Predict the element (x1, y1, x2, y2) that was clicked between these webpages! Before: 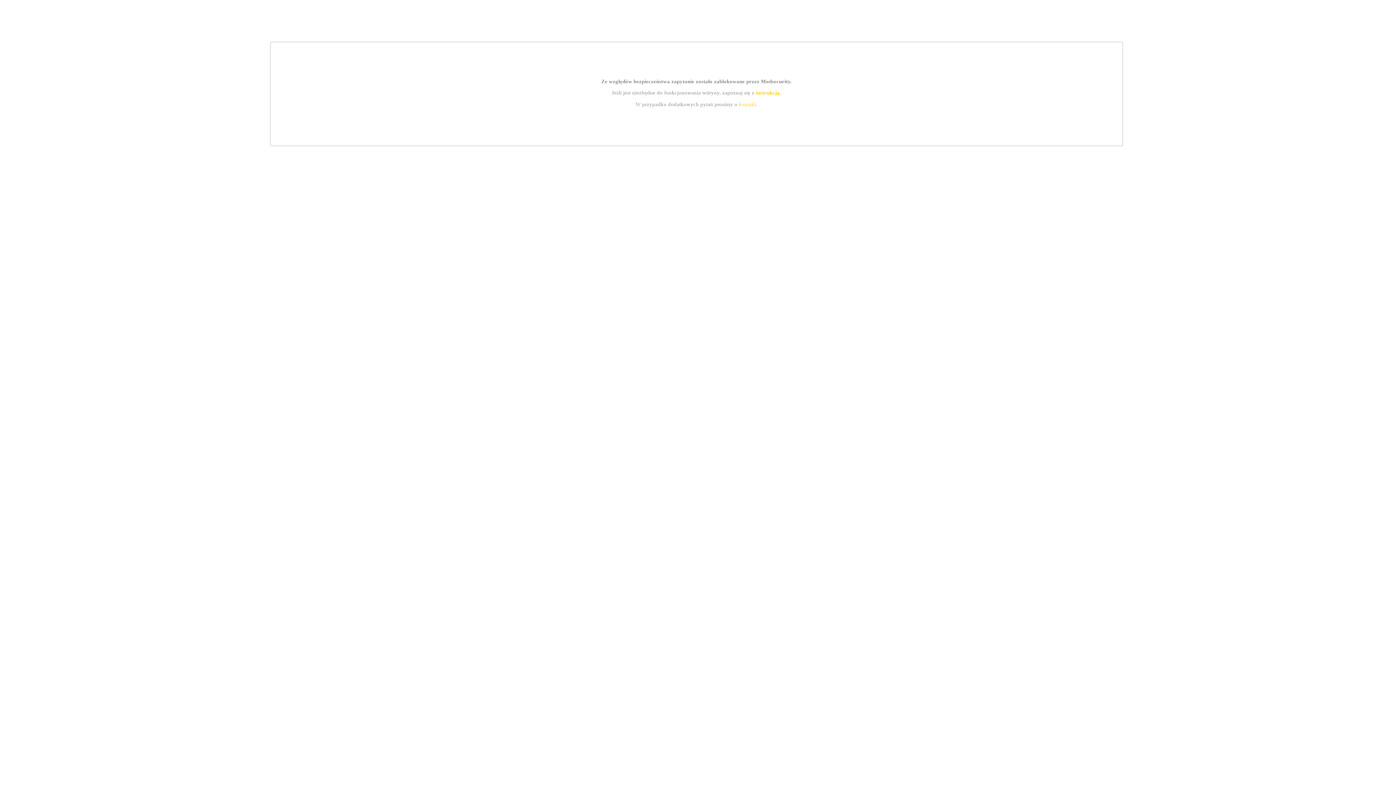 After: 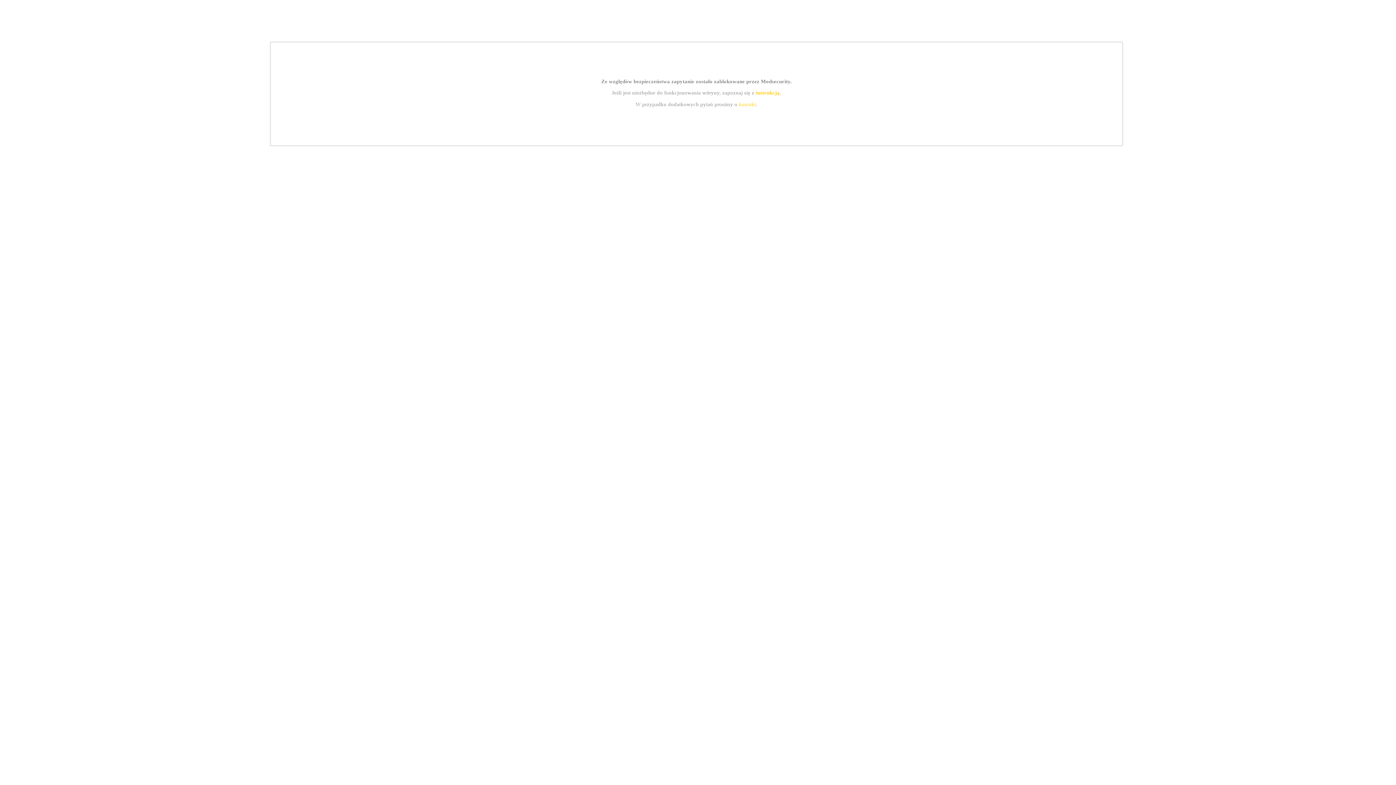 Action: label: kontakt bbox: (739, 101, 756, 107)